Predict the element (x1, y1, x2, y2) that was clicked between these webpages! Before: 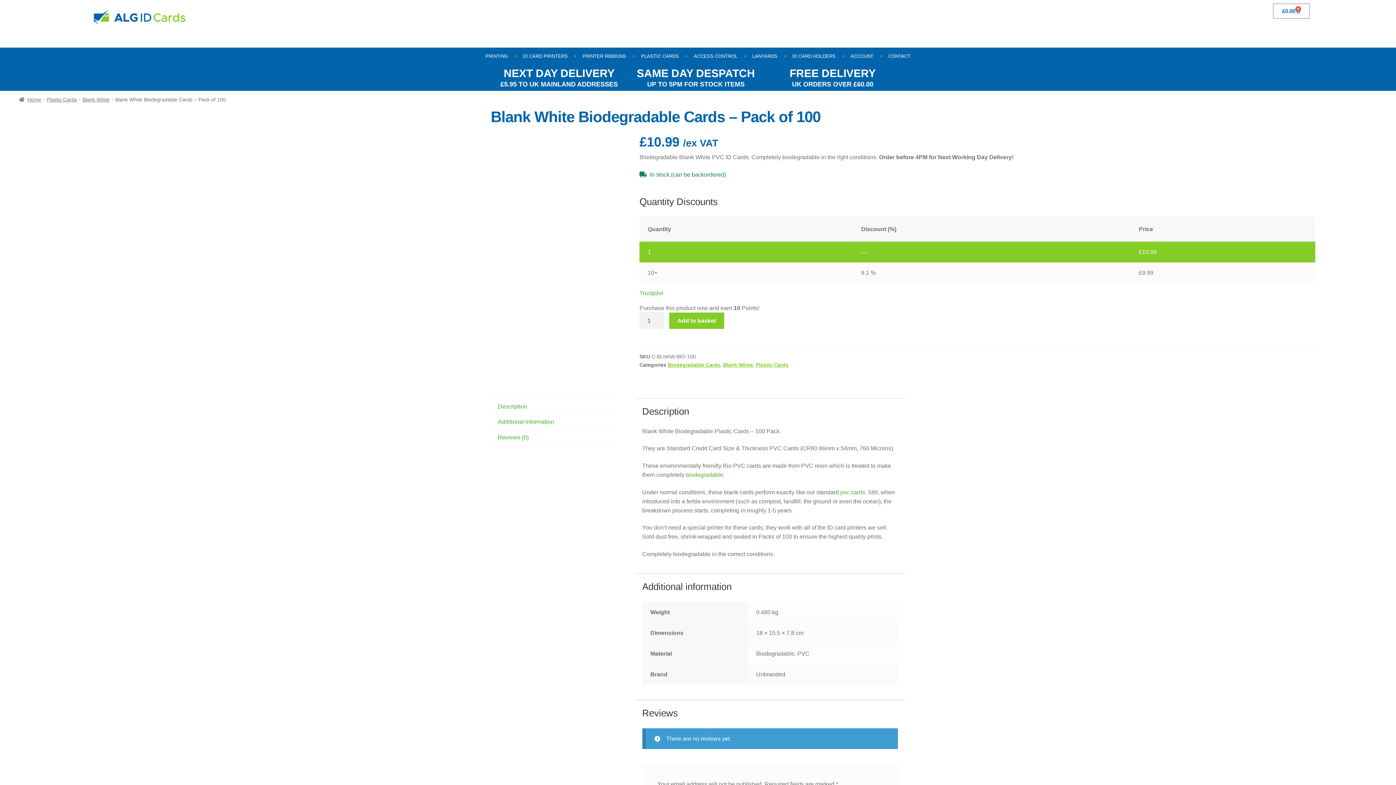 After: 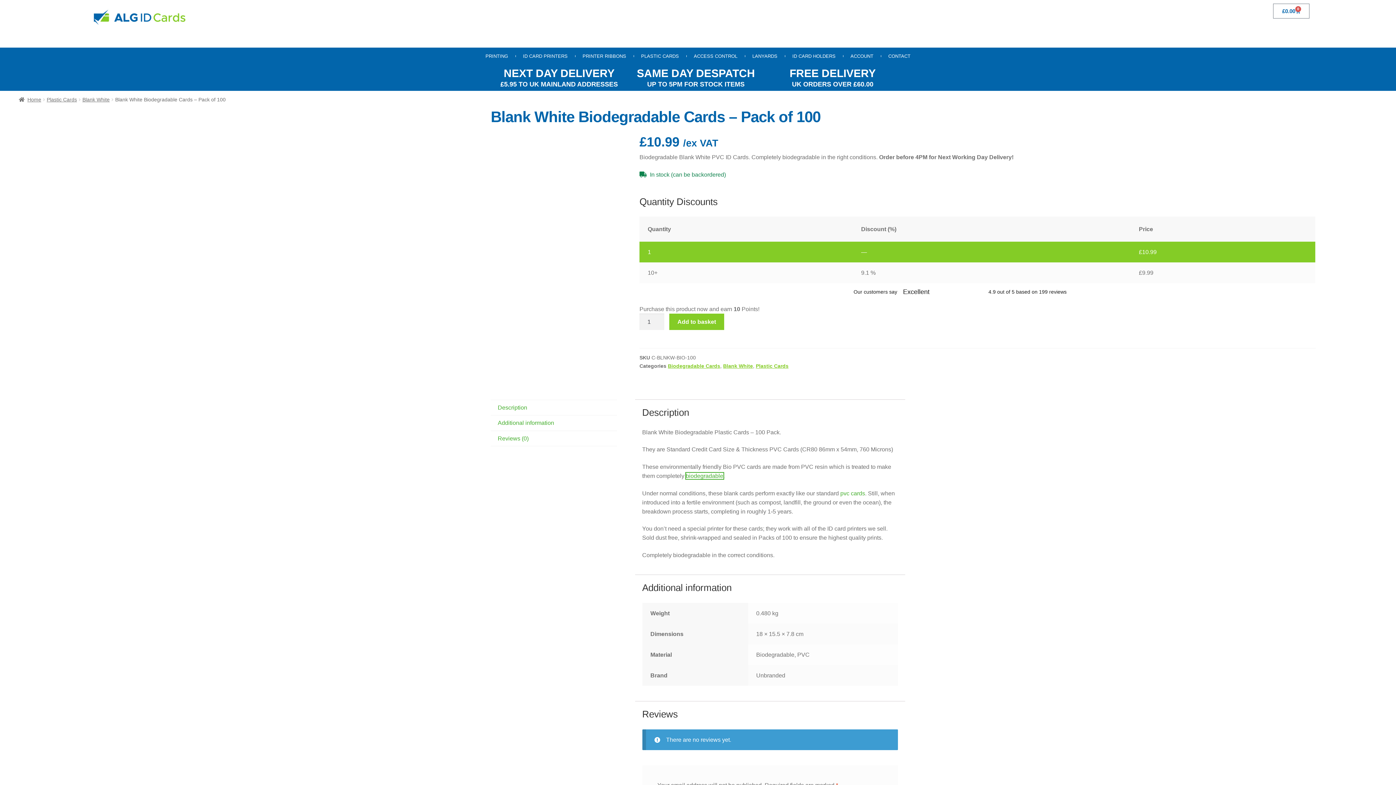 Action: bbox: (686, 471, 723, 478) label: biodegradable